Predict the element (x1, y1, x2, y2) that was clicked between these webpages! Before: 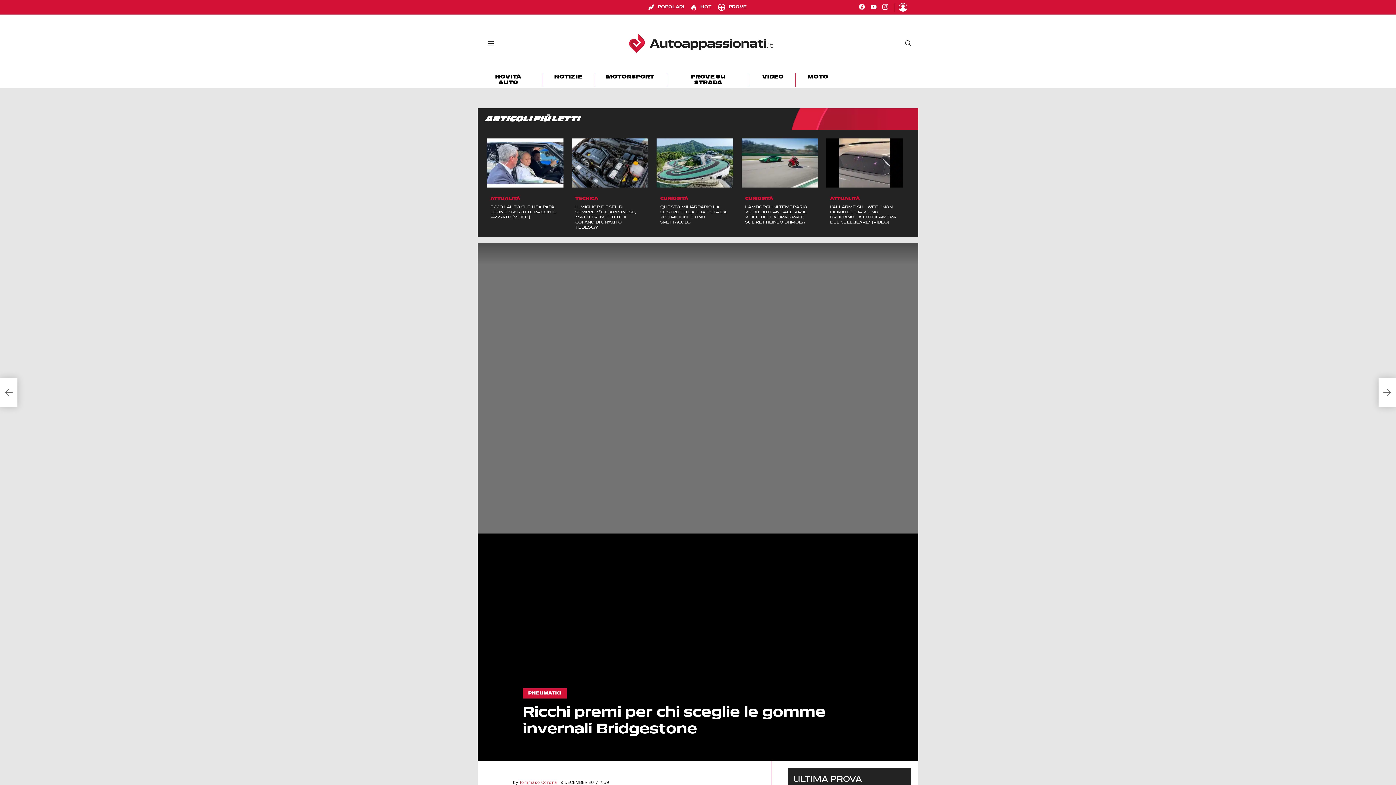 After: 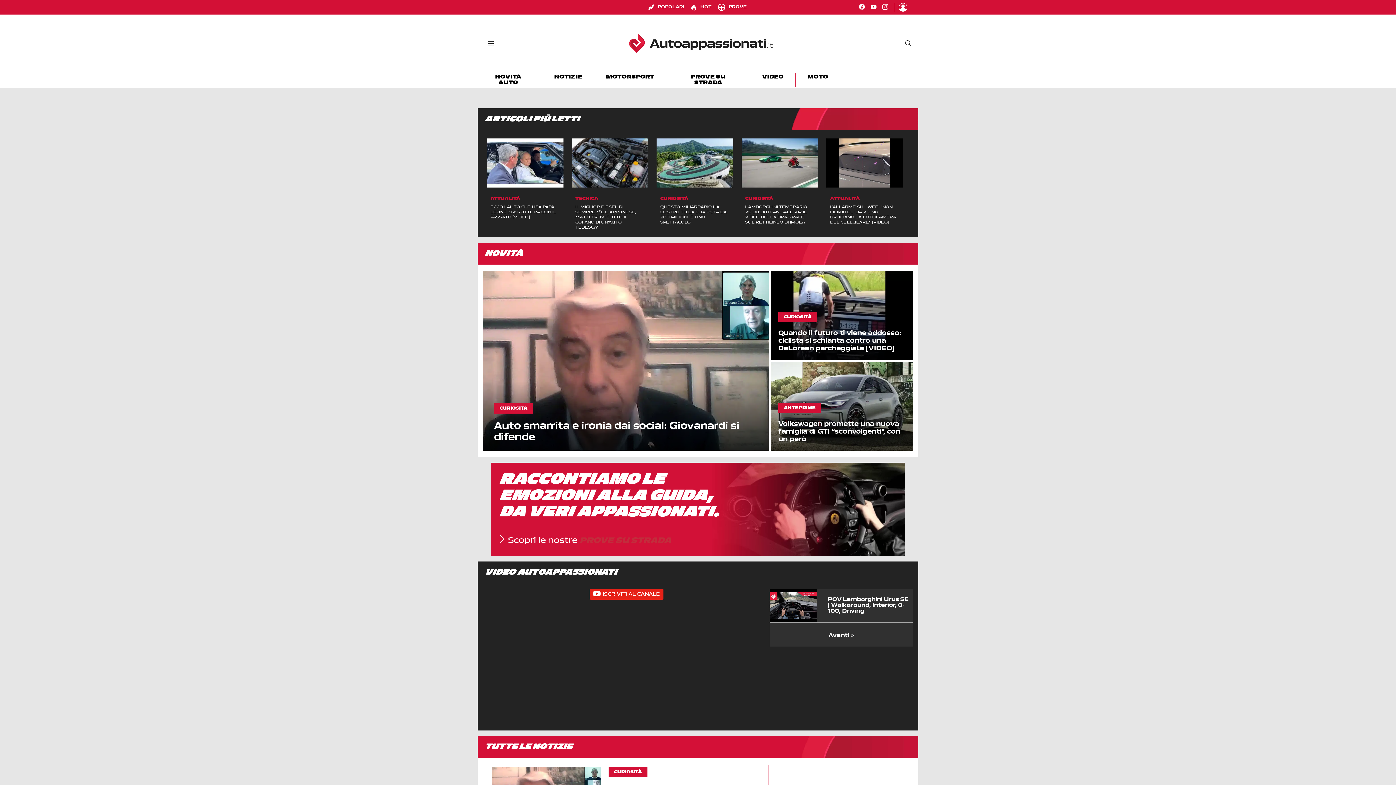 Action: bbox: (610, 14, 792, 71)